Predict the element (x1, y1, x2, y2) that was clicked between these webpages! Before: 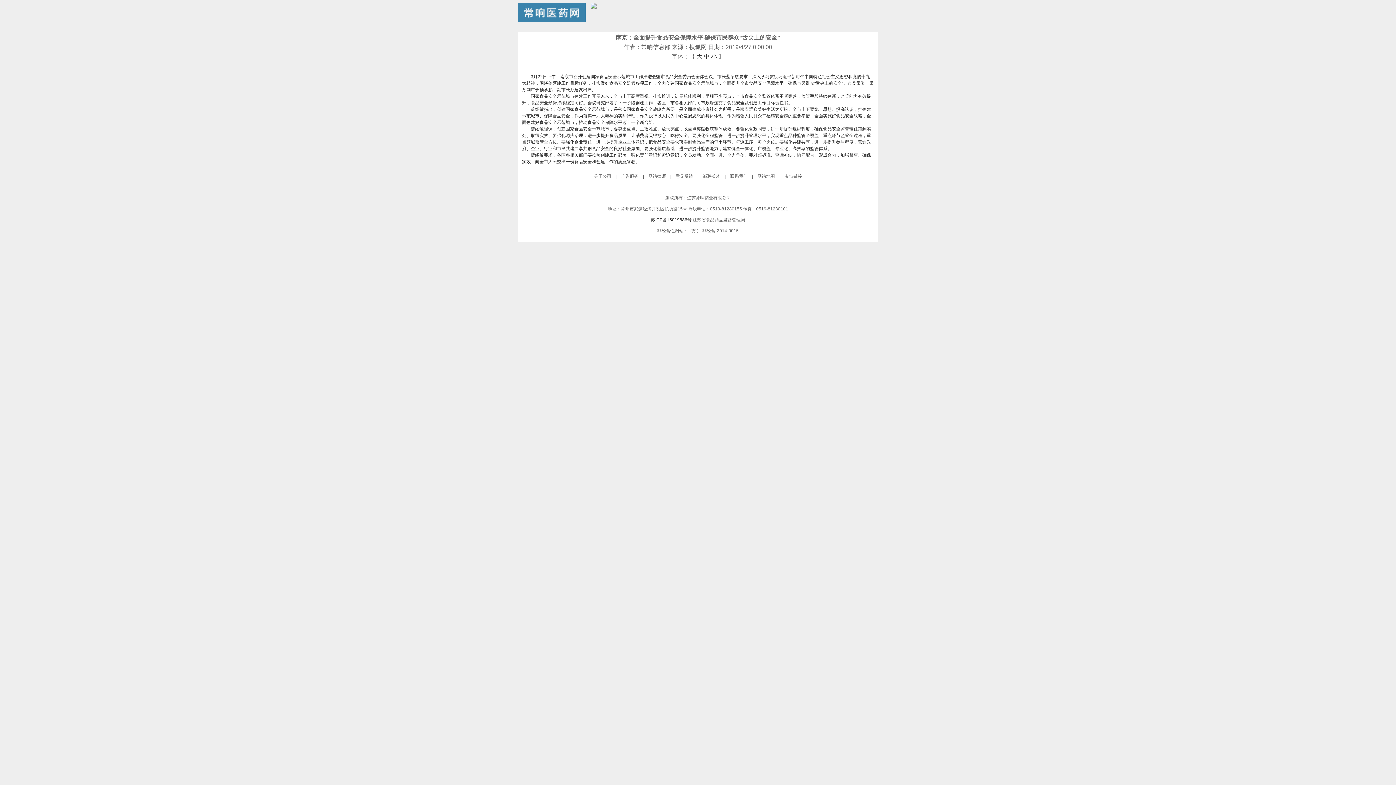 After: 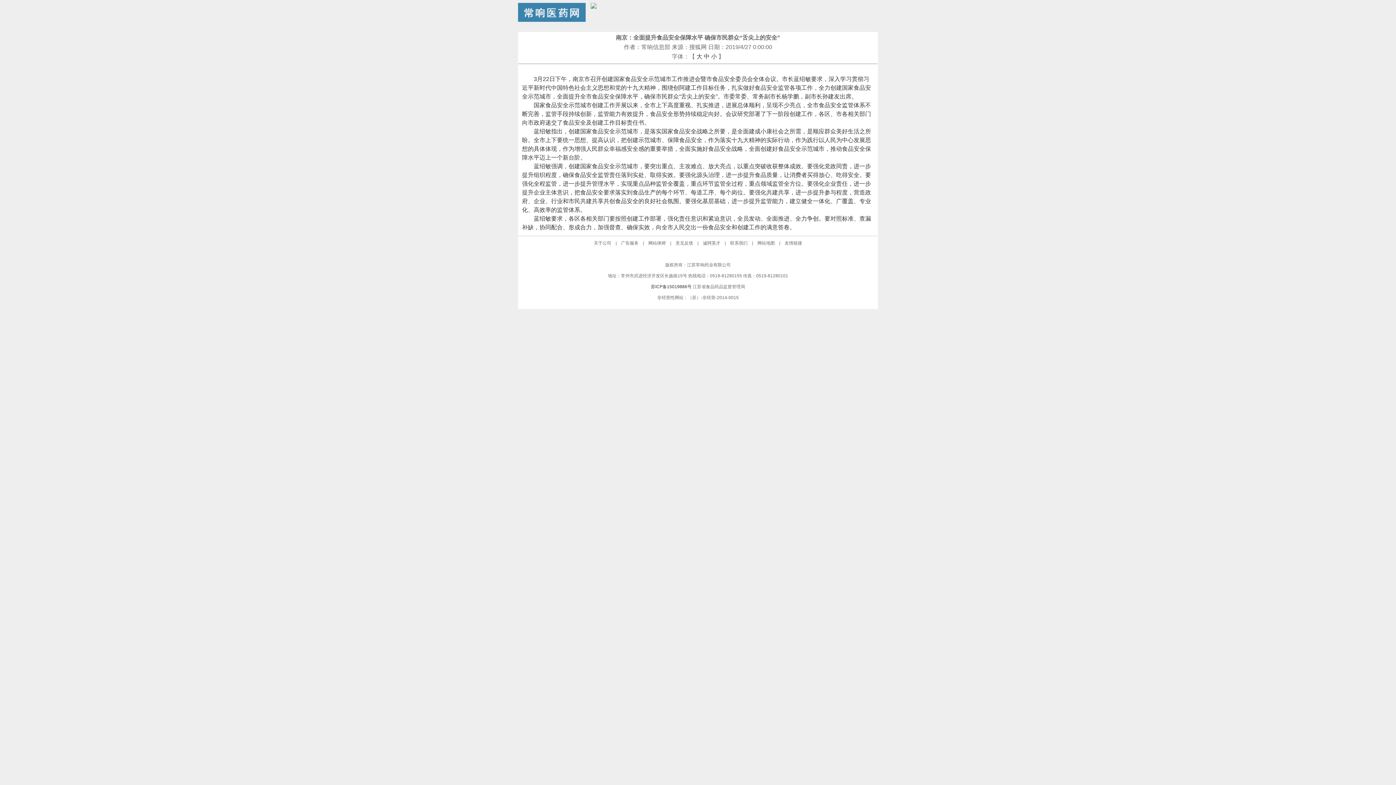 Action: label: 大 bbox: (696, 53, 702, 59)